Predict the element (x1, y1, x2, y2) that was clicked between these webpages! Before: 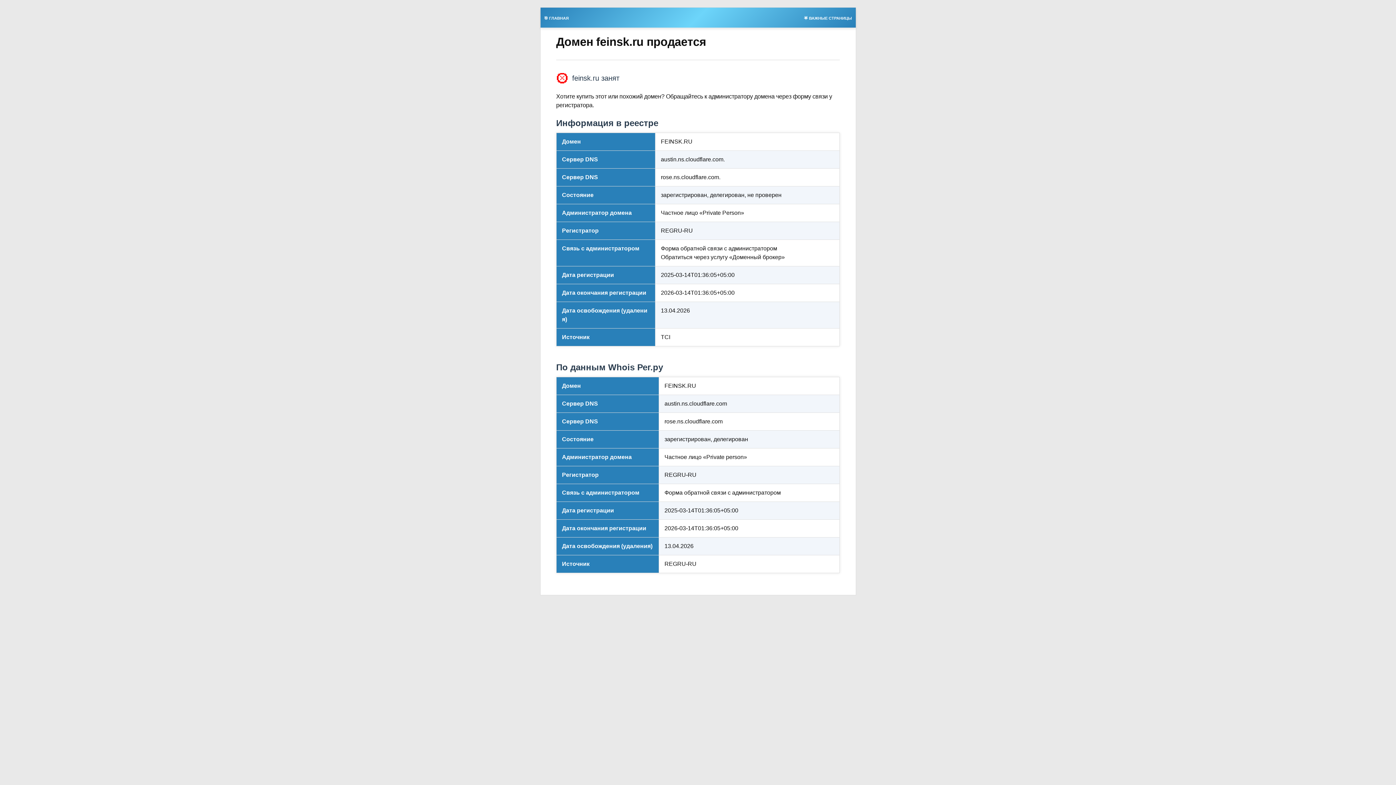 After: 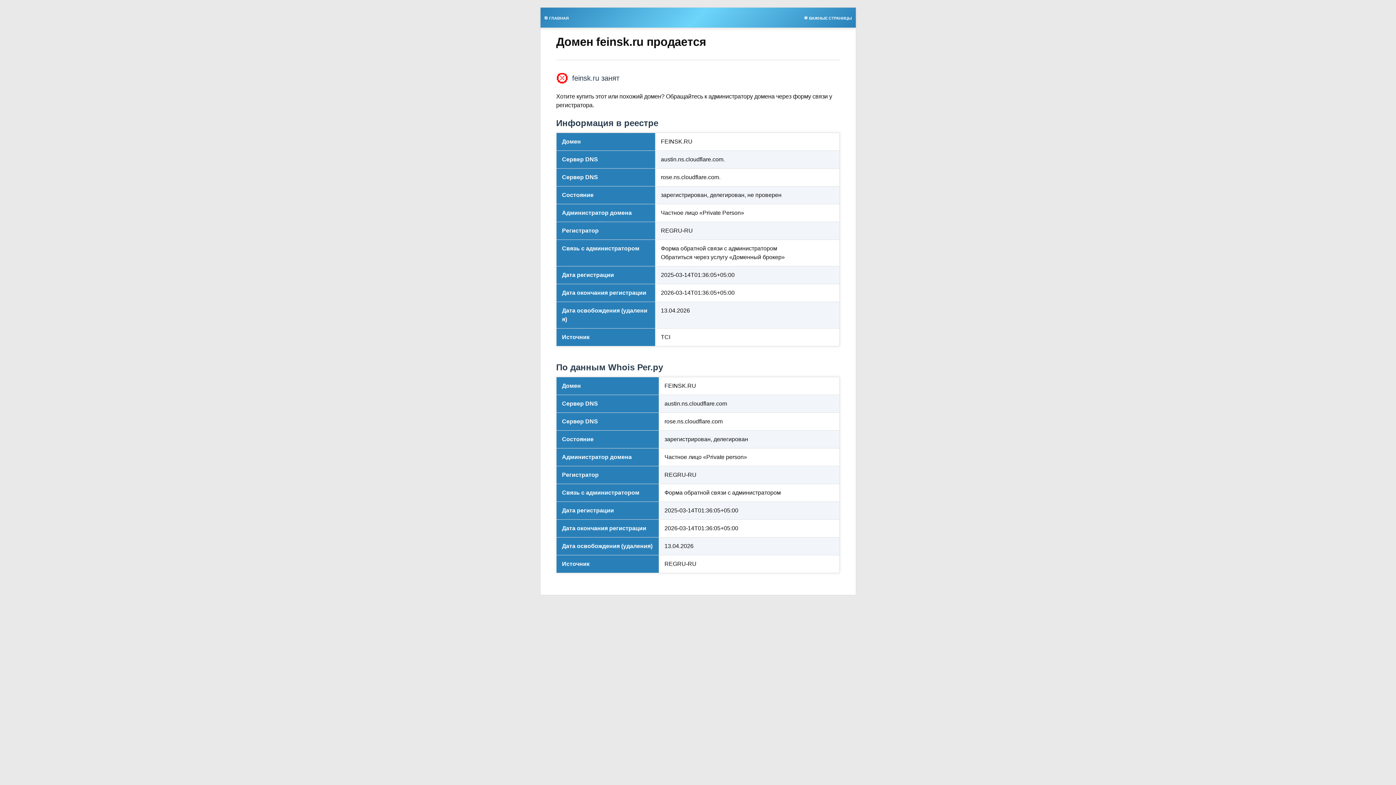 Action: bbox: (540, 13, 572, 21) label: 🎯 ГЛАВНАЯ